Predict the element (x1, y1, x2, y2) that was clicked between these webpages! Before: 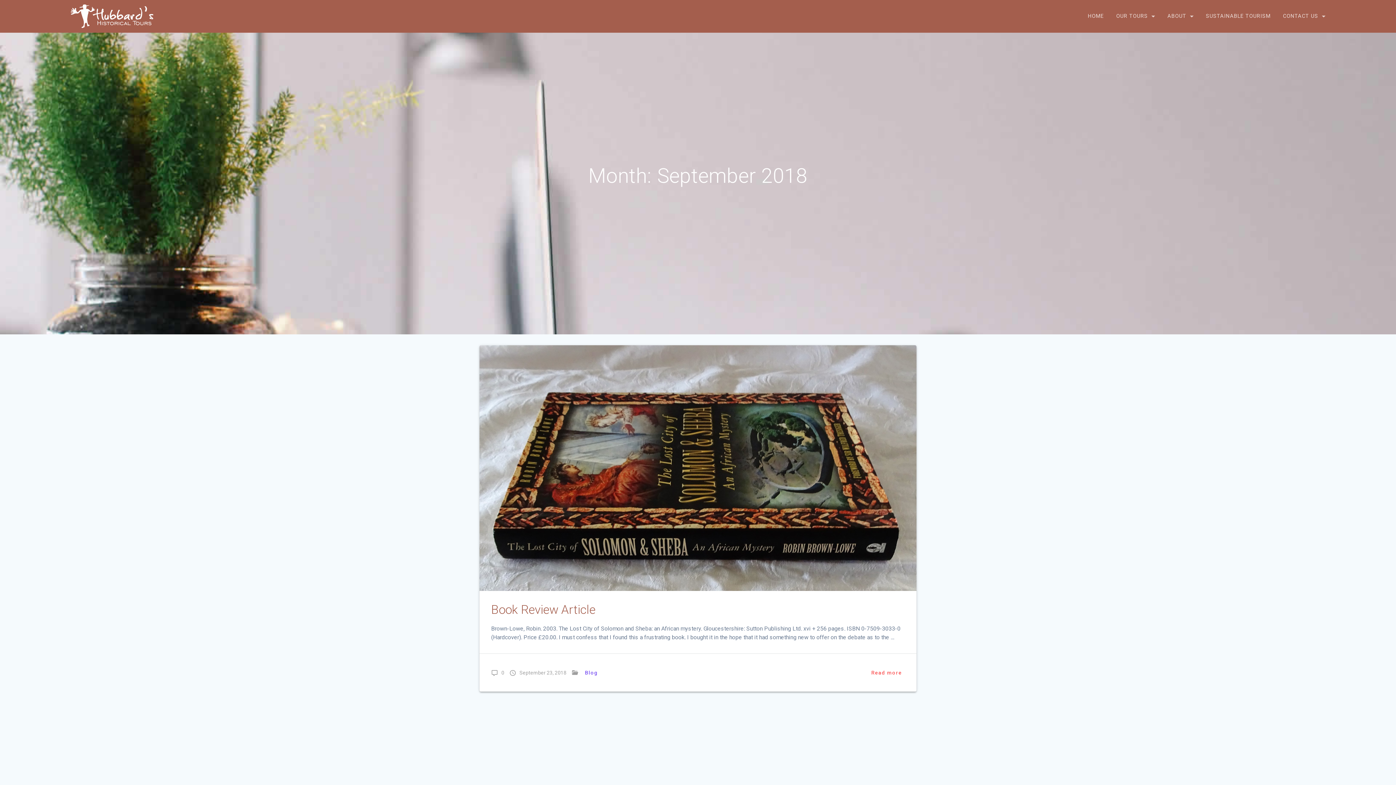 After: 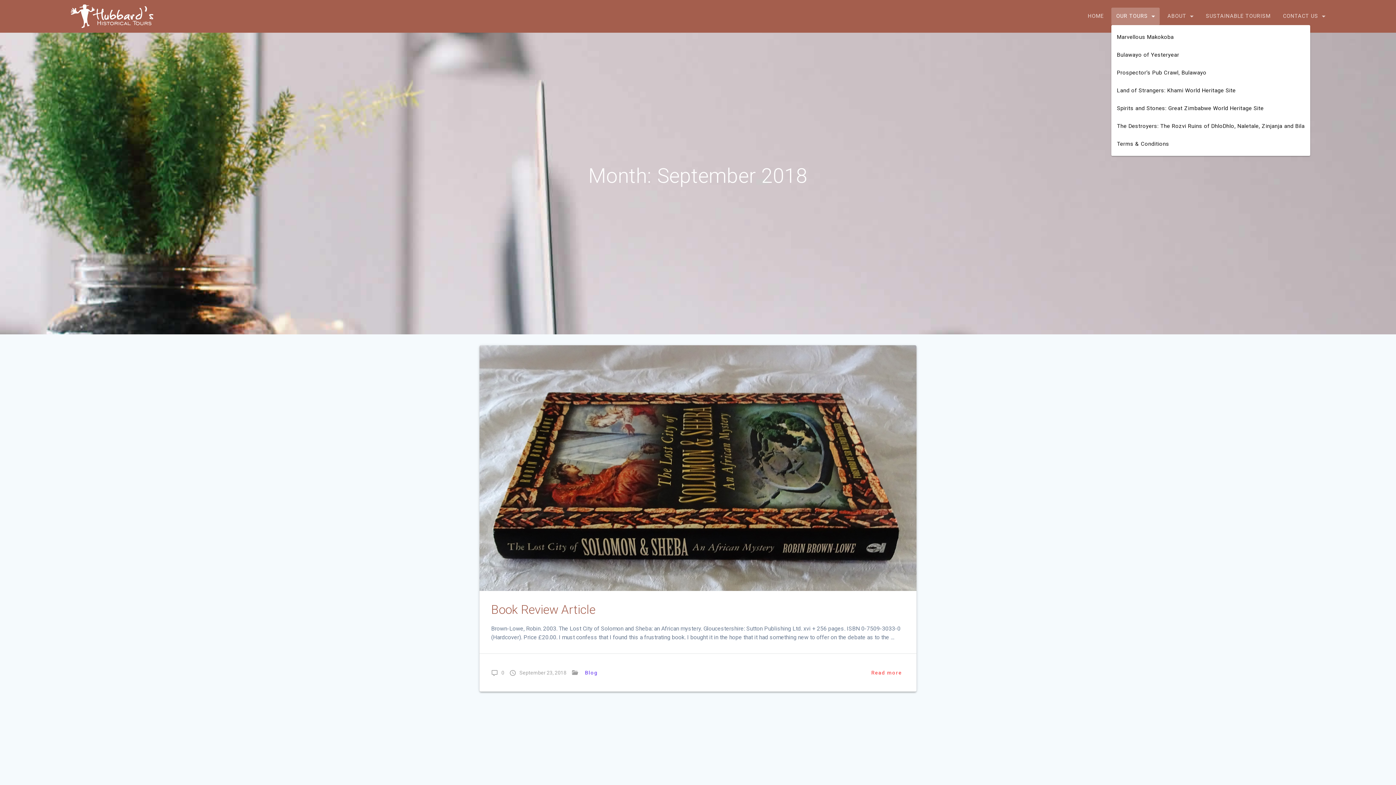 Action: label: OUR TOURS bbox: (1111, 7, 1160, 25)